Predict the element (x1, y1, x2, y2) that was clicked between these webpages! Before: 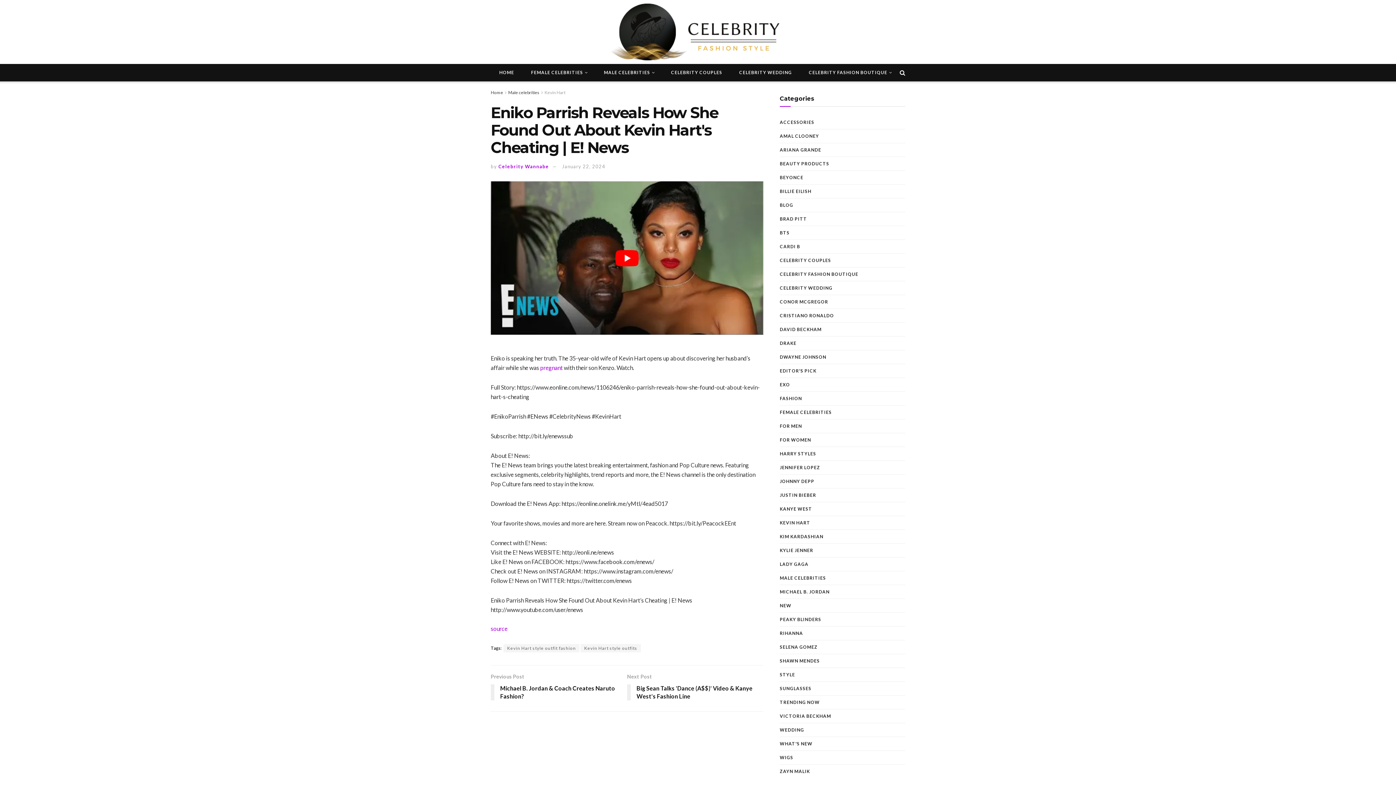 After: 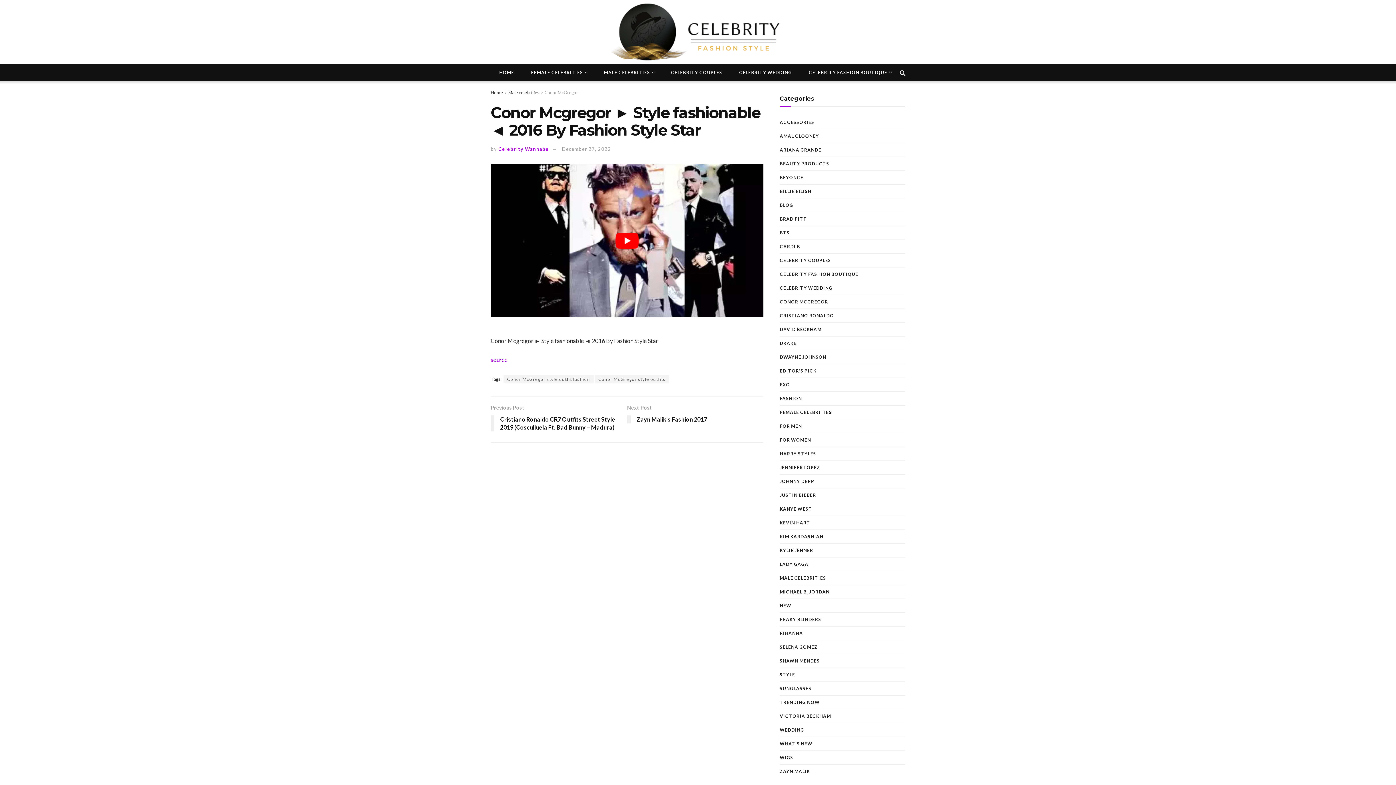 Action: bbox: (780, 297, 828, 306) label: CONOR MCGREGOR